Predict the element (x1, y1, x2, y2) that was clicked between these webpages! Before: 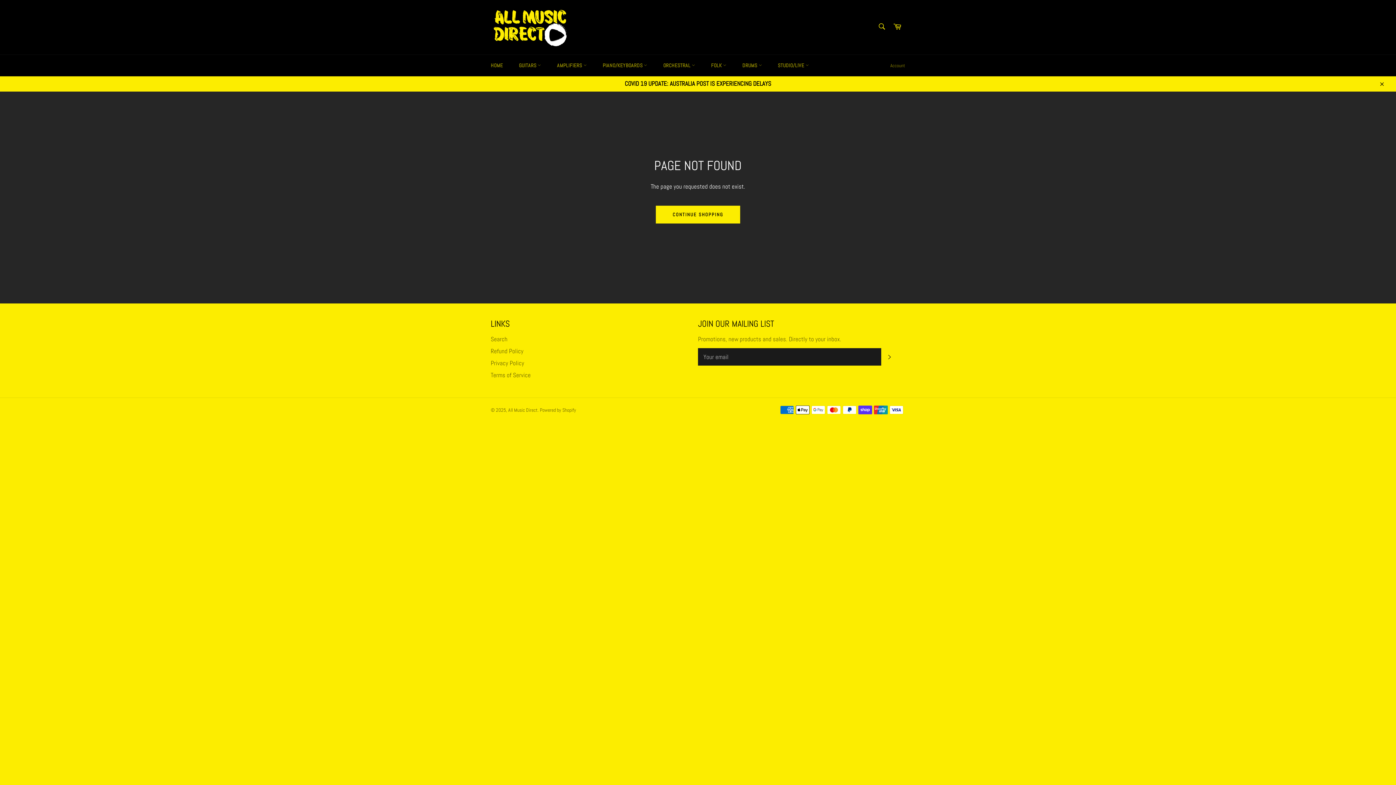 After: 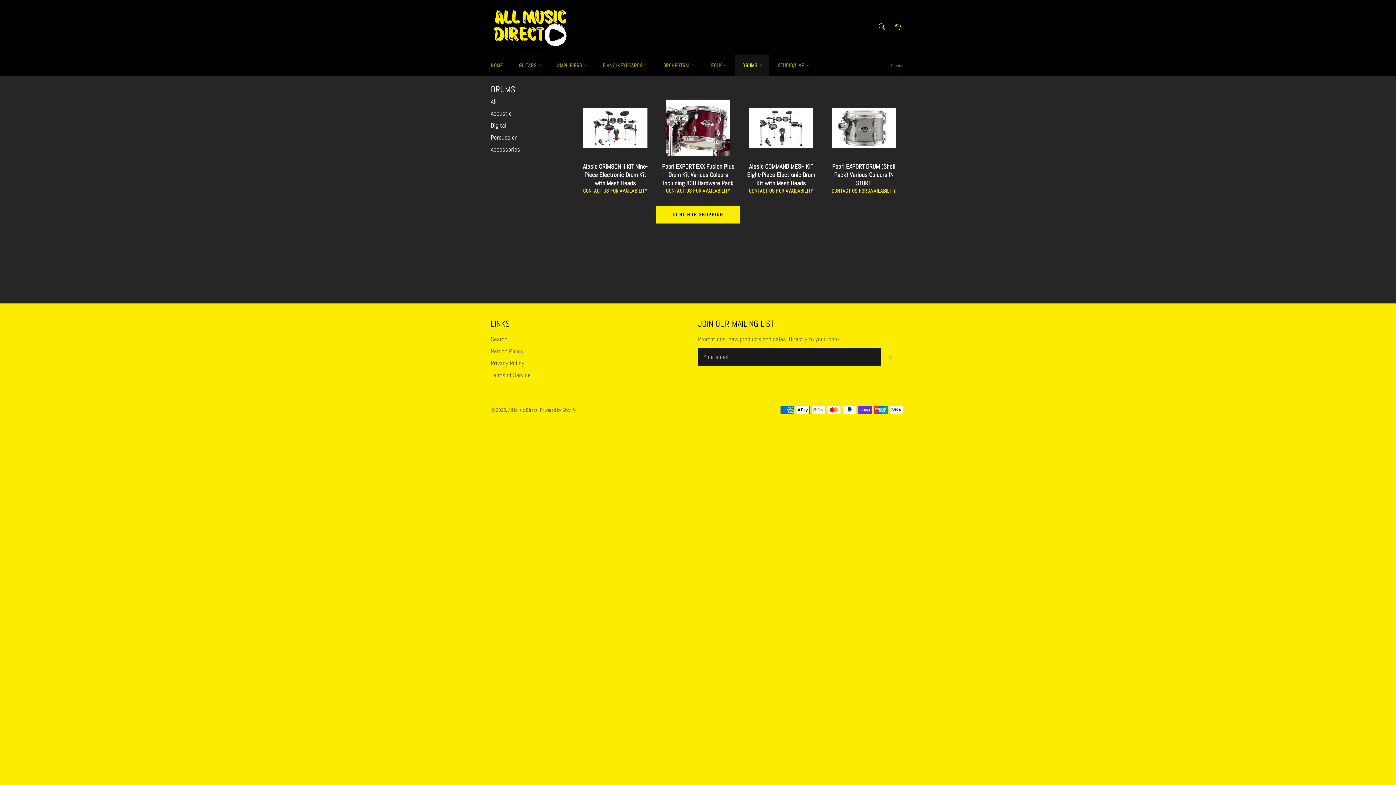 Action: label: DRUMS  bbox: (735, 54, 769, 76)